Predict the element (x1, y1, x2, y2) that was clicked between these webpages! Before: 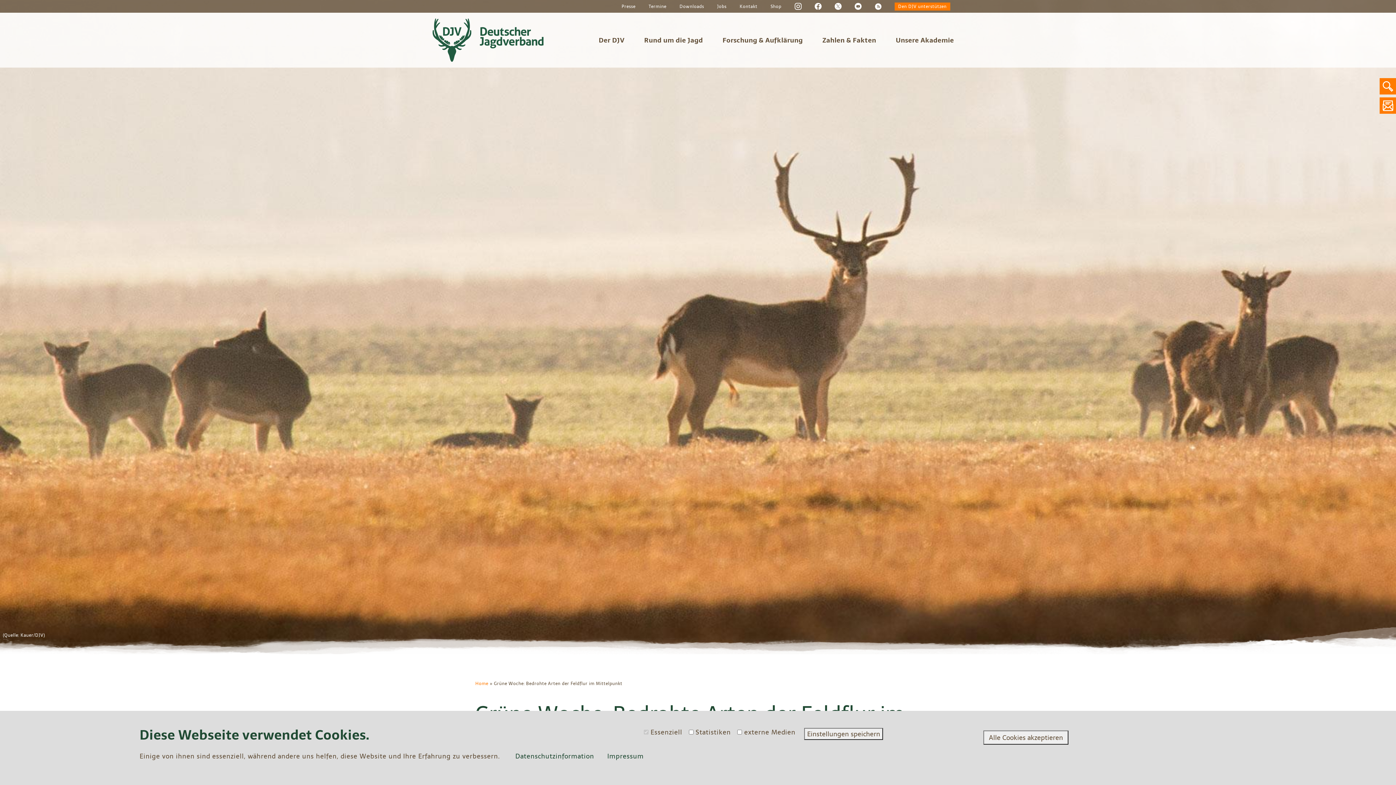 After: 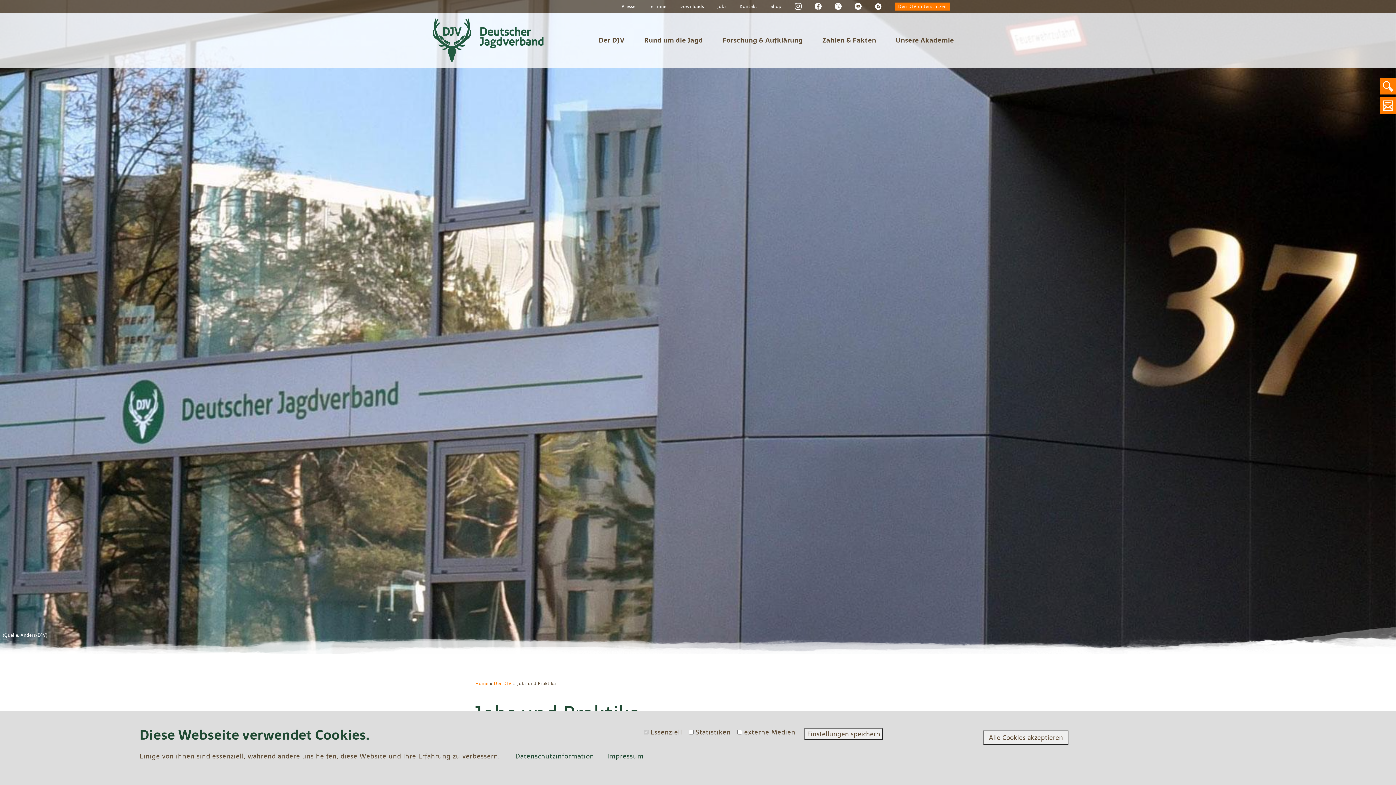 Action: label: Jobs bbox: (717, 2, 726, 10)